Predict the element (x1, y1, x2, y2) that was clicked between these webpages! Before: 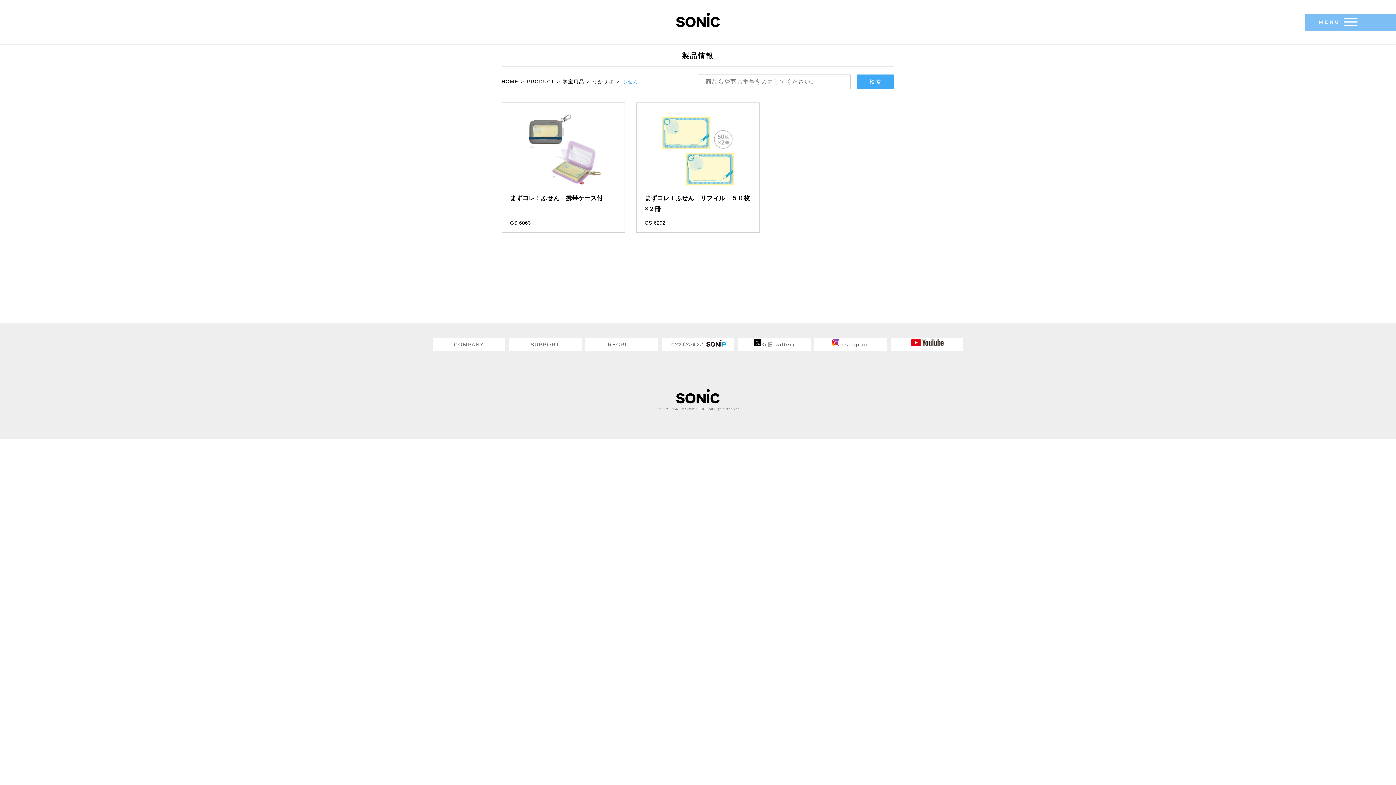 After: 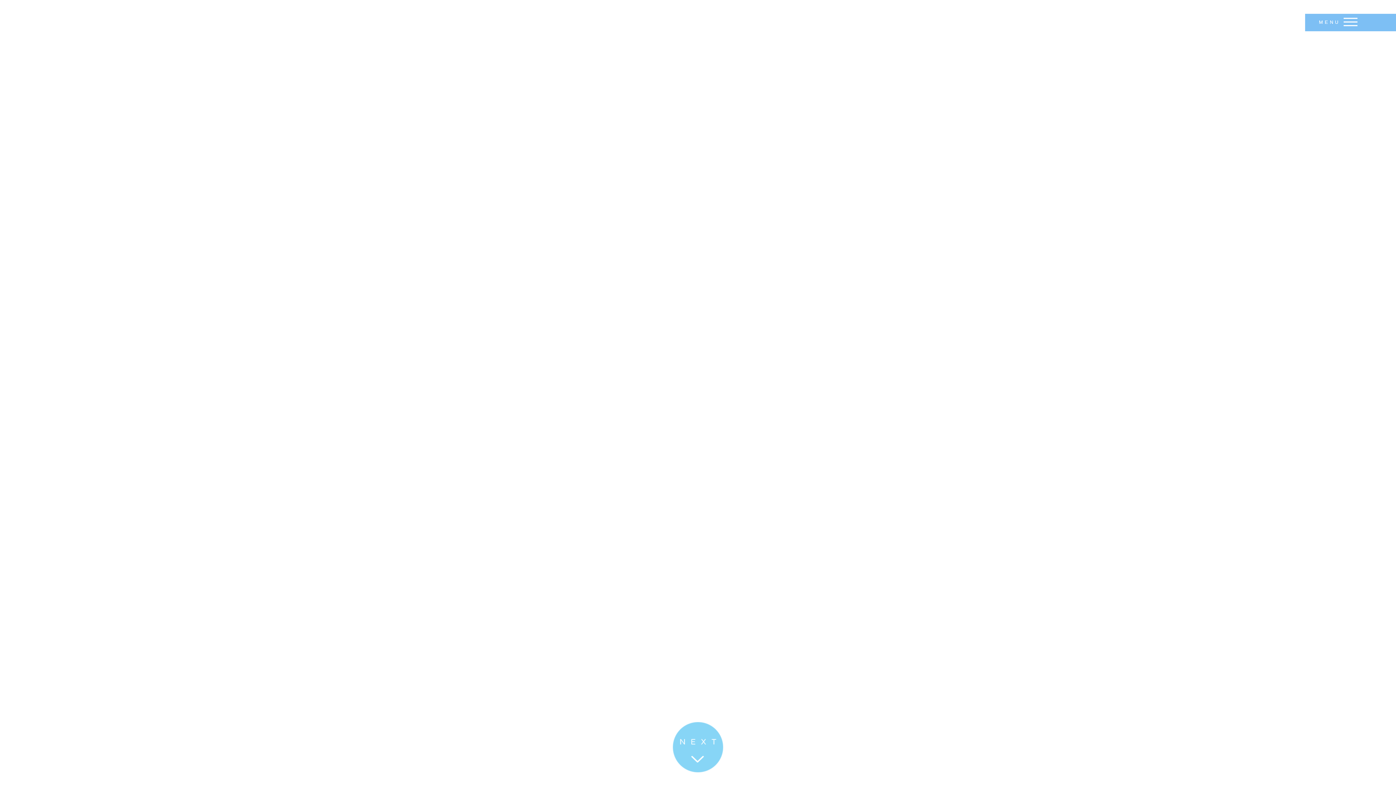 Action: bbox: (676, 399, 720, 405)